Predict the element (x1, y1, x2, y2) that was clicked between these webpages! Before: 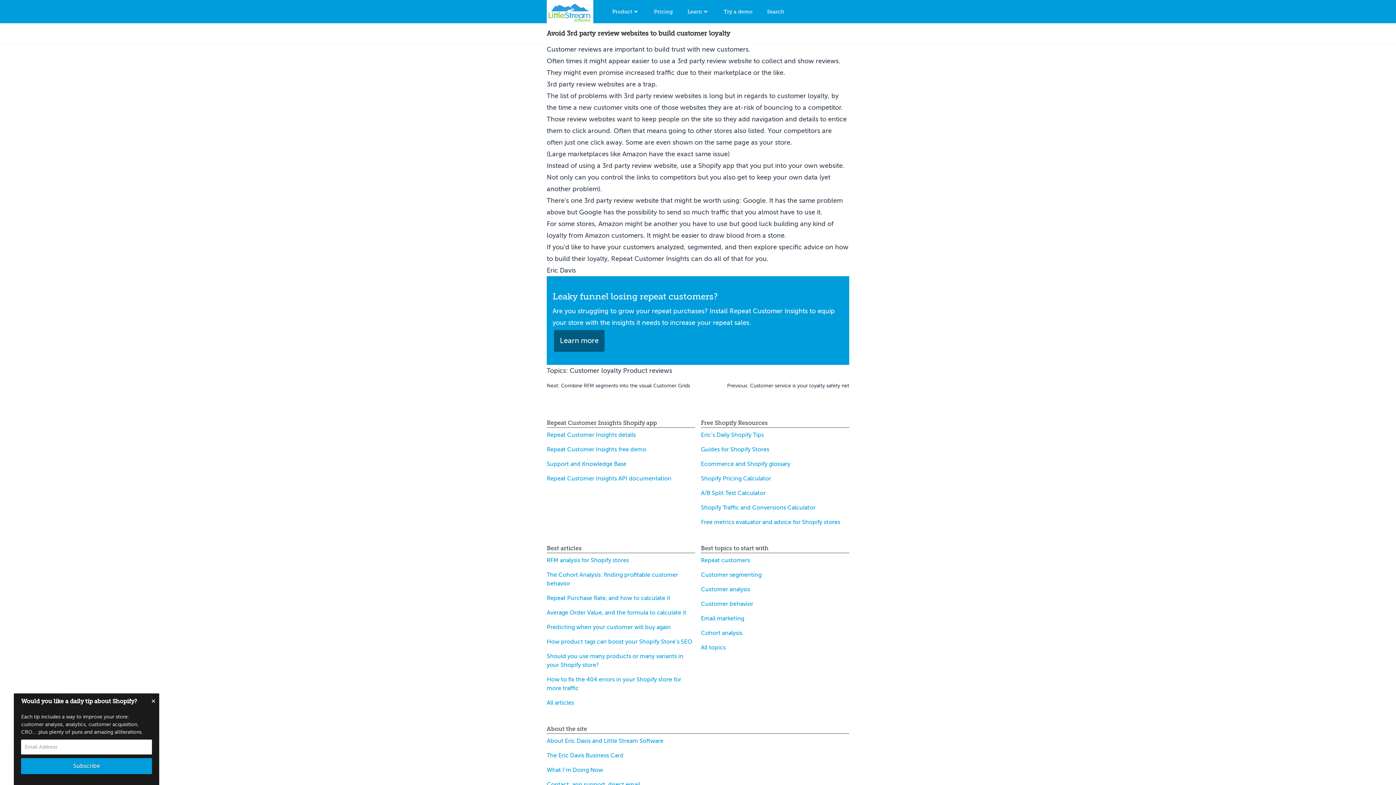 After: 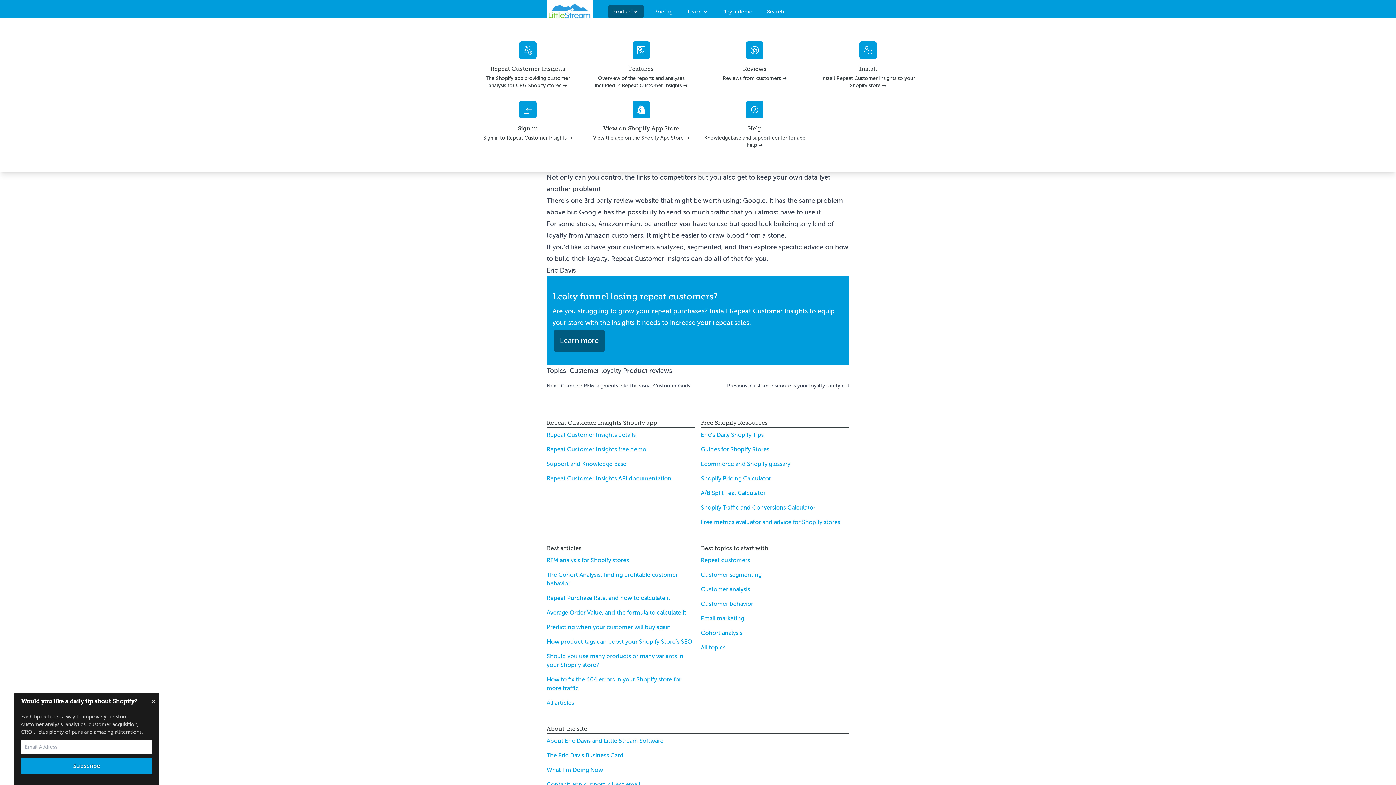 Action: label: Product bbox: (608, 5, 644, 18)